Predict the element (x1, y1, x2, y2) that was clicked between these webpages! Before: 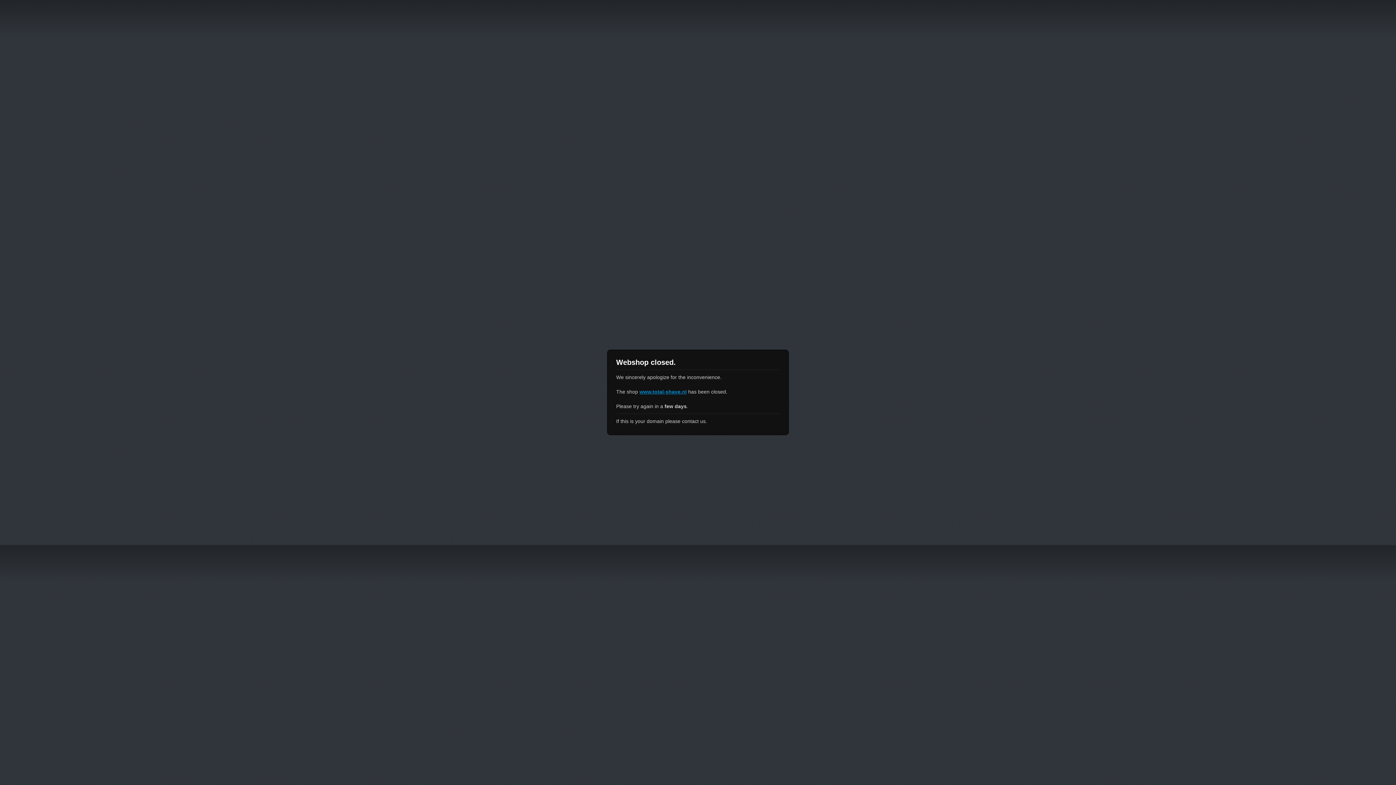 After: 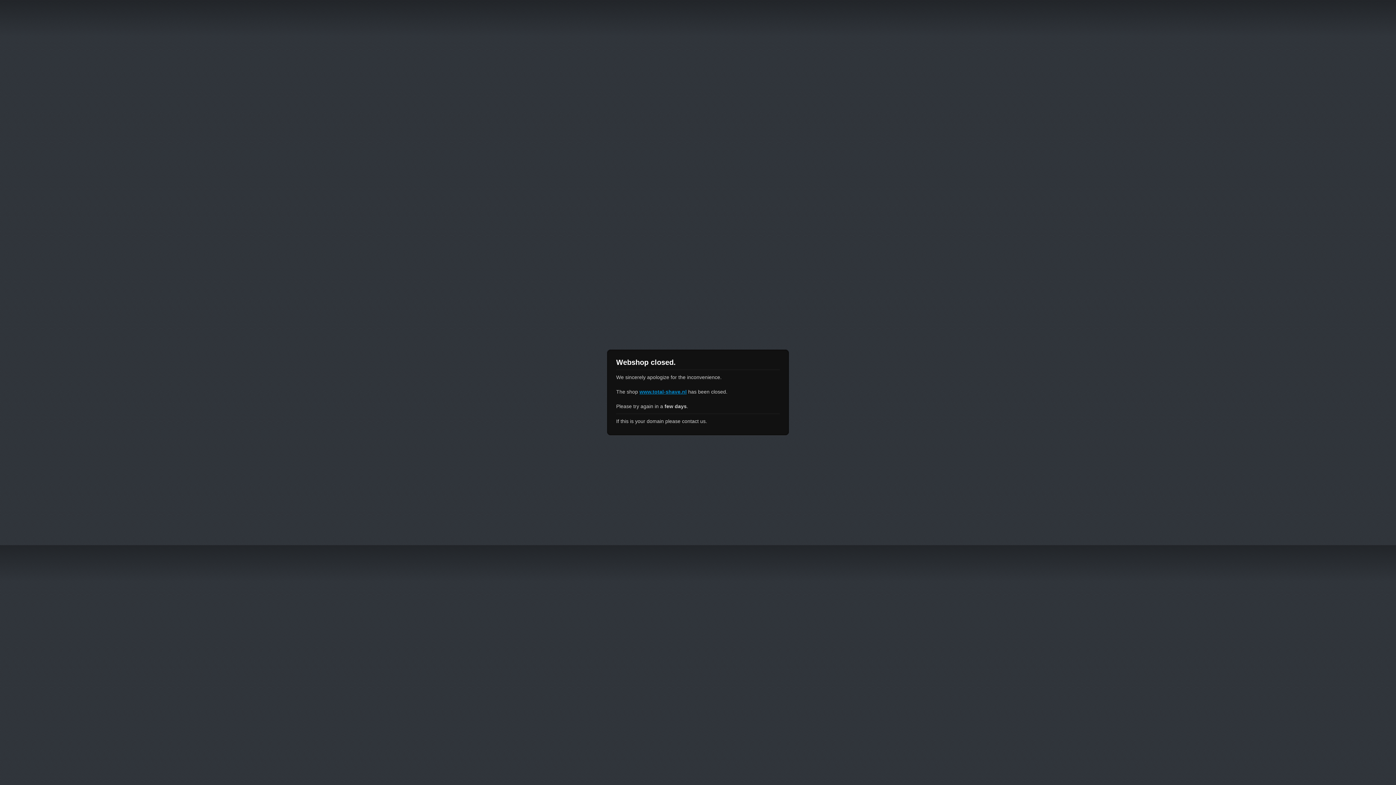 Action: label: www.total-shave.nl bbox: (639, 389, 686, 394)